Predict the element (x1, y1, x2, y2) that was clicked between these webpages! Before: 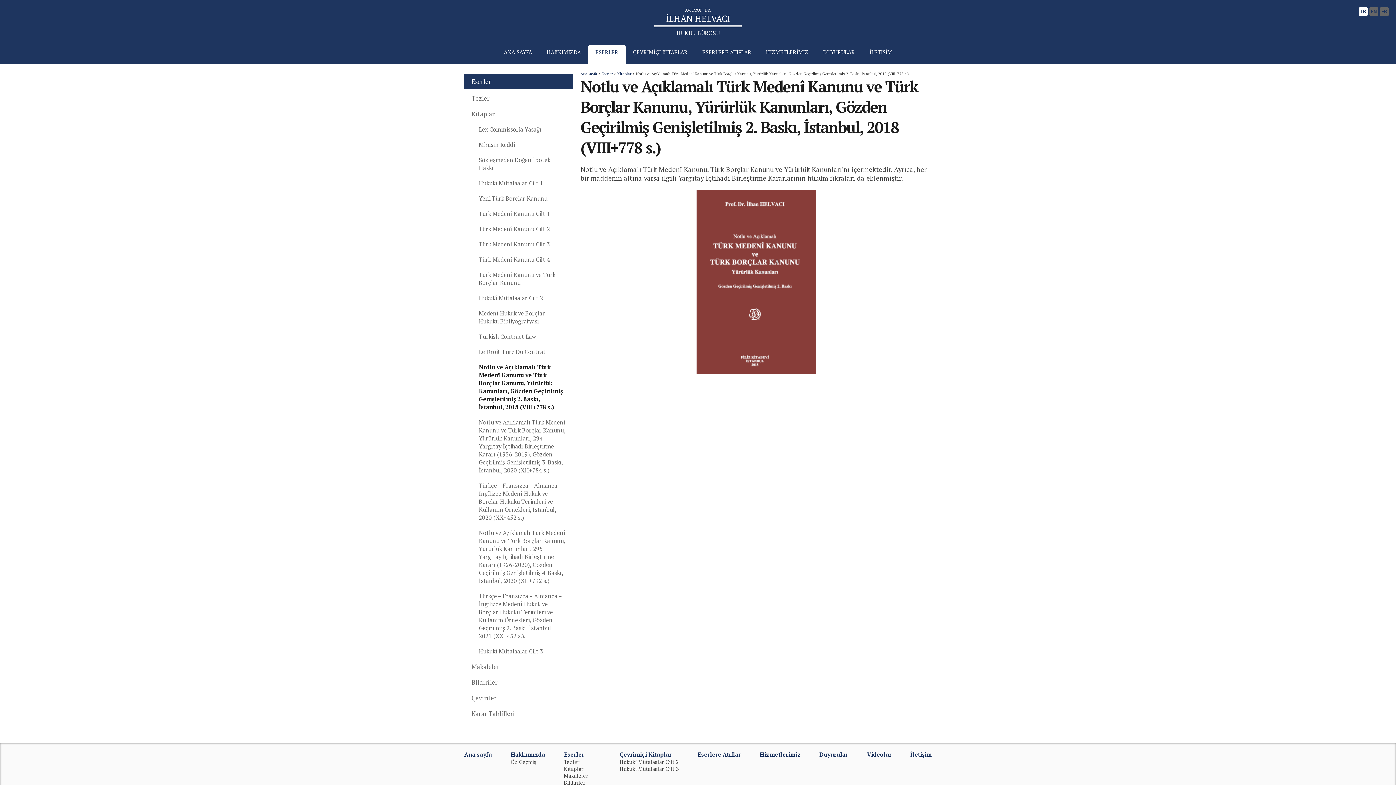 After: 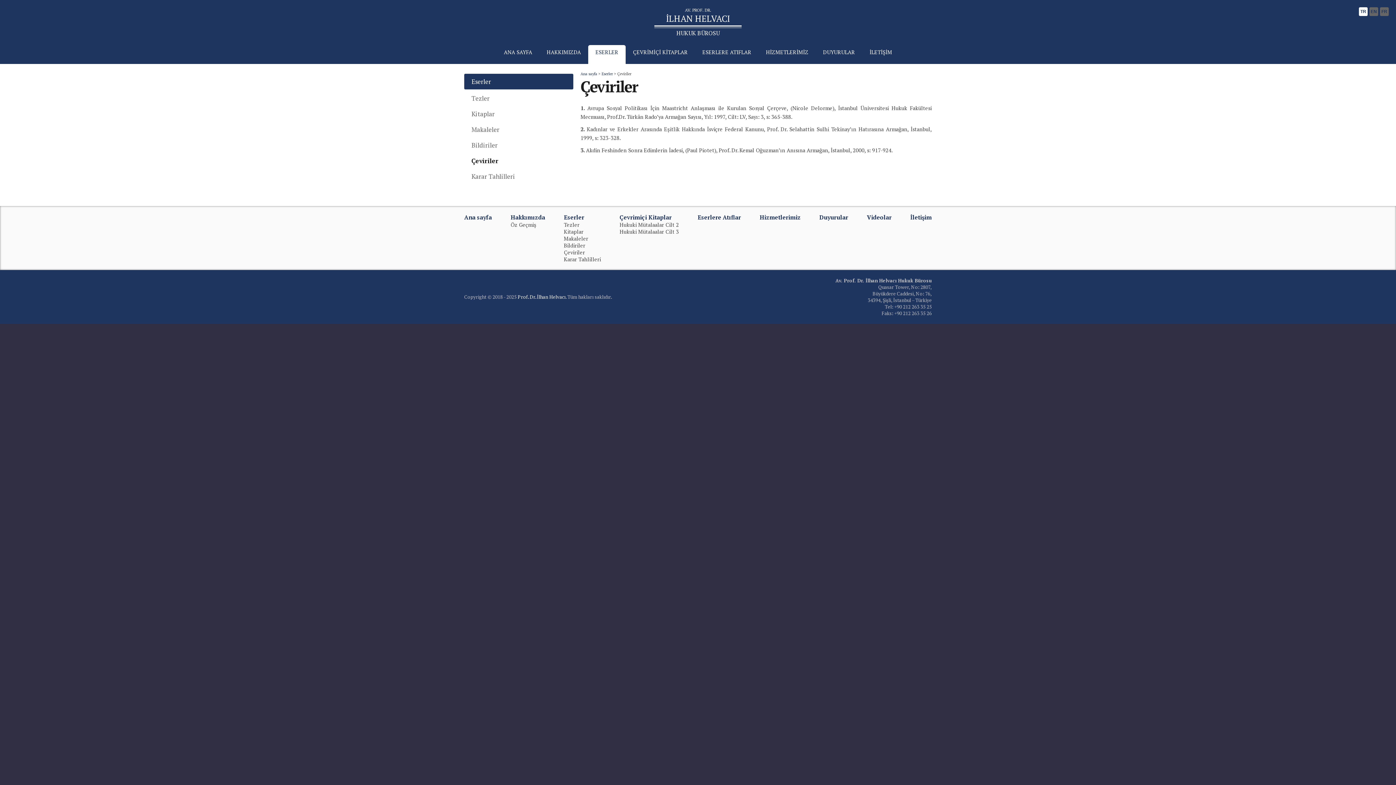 Action: label: Çeviriler bbox: (464, 690, 573, 706)